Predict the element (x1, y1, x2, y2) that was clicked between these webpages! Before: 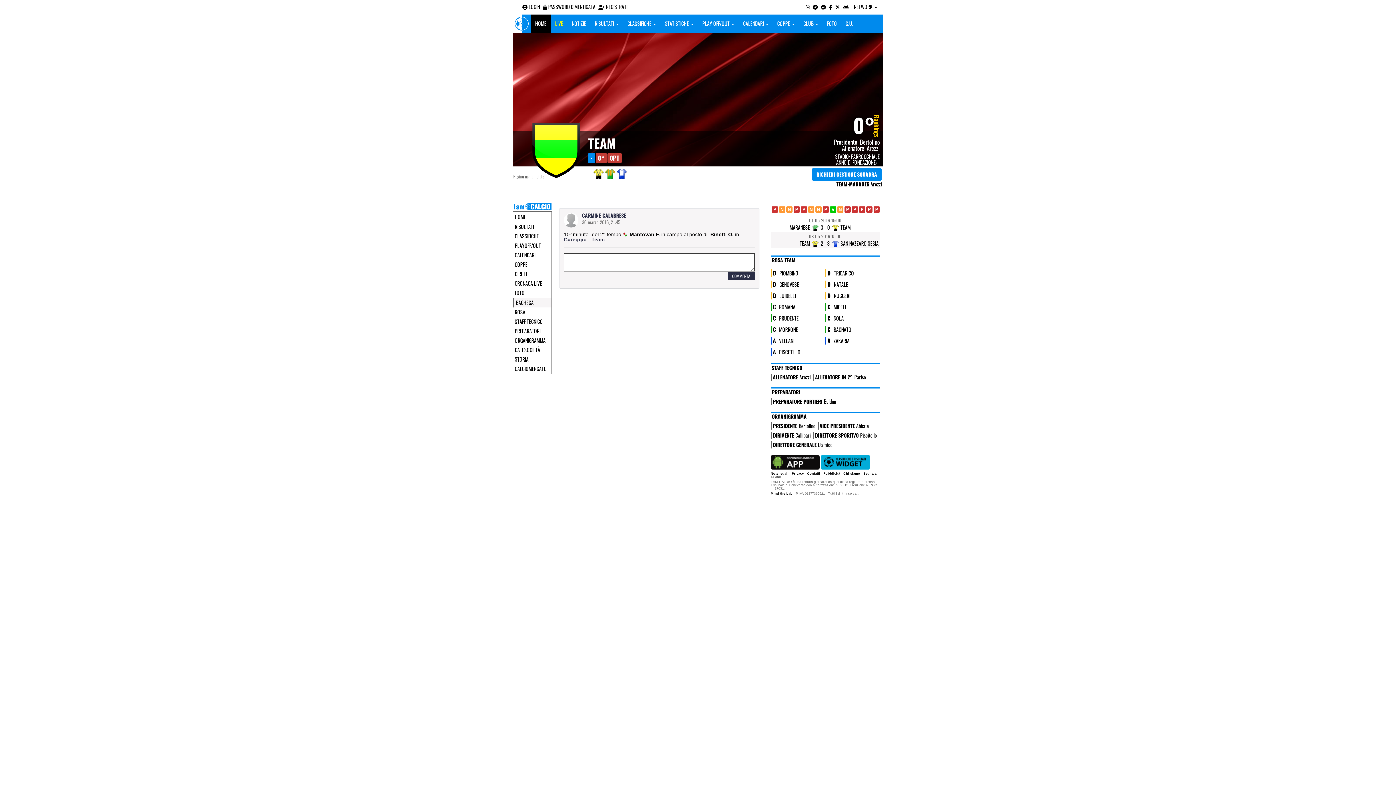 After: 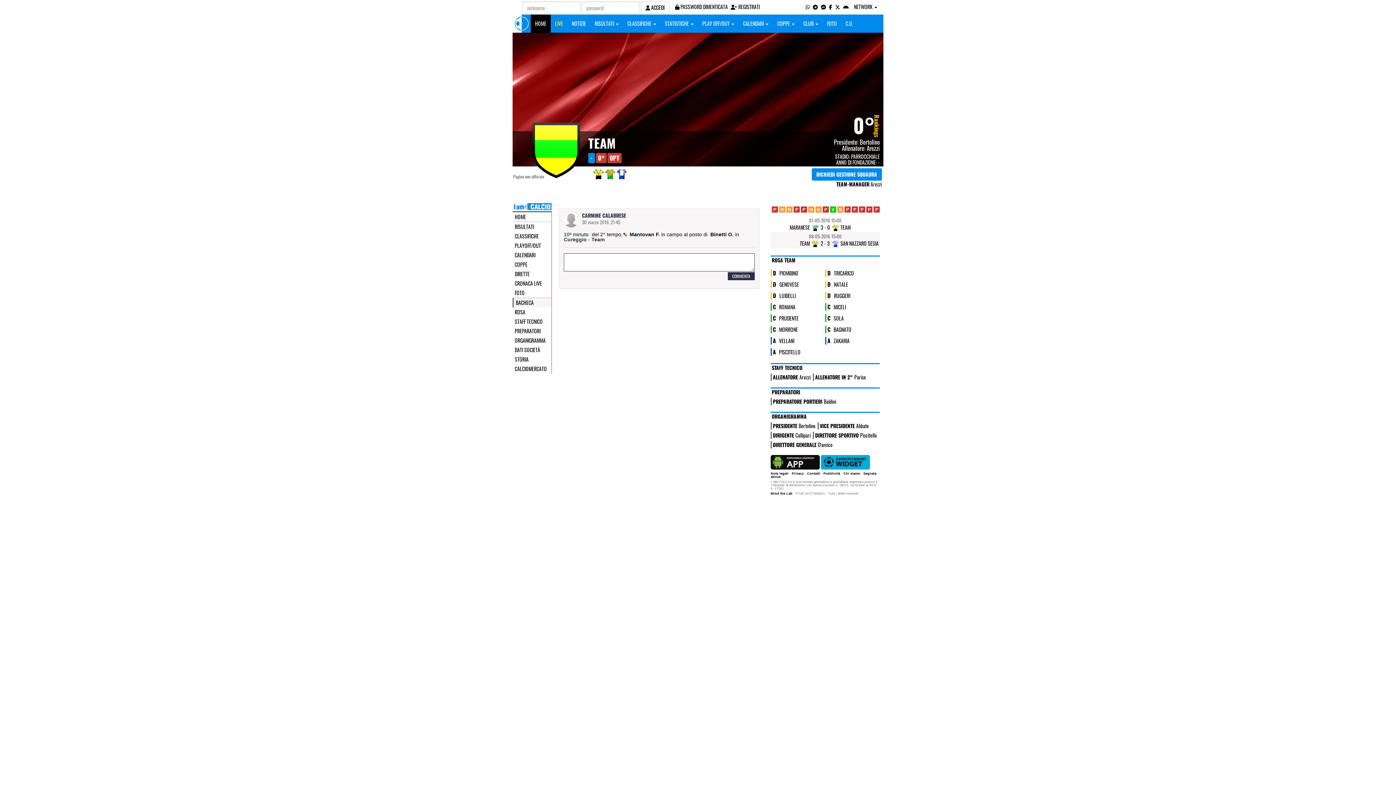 Action: label:  LOGIN bbox: (522, 2, 540, 10)